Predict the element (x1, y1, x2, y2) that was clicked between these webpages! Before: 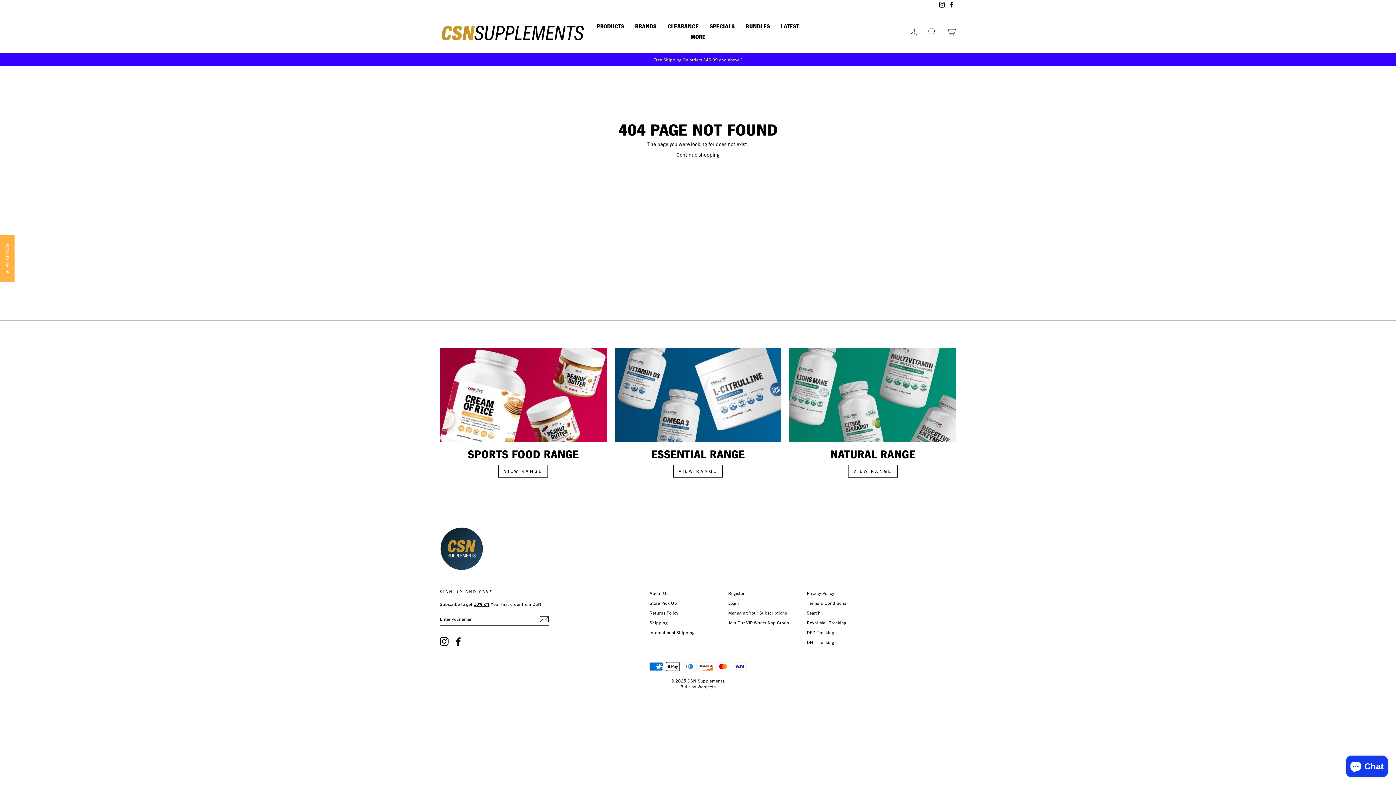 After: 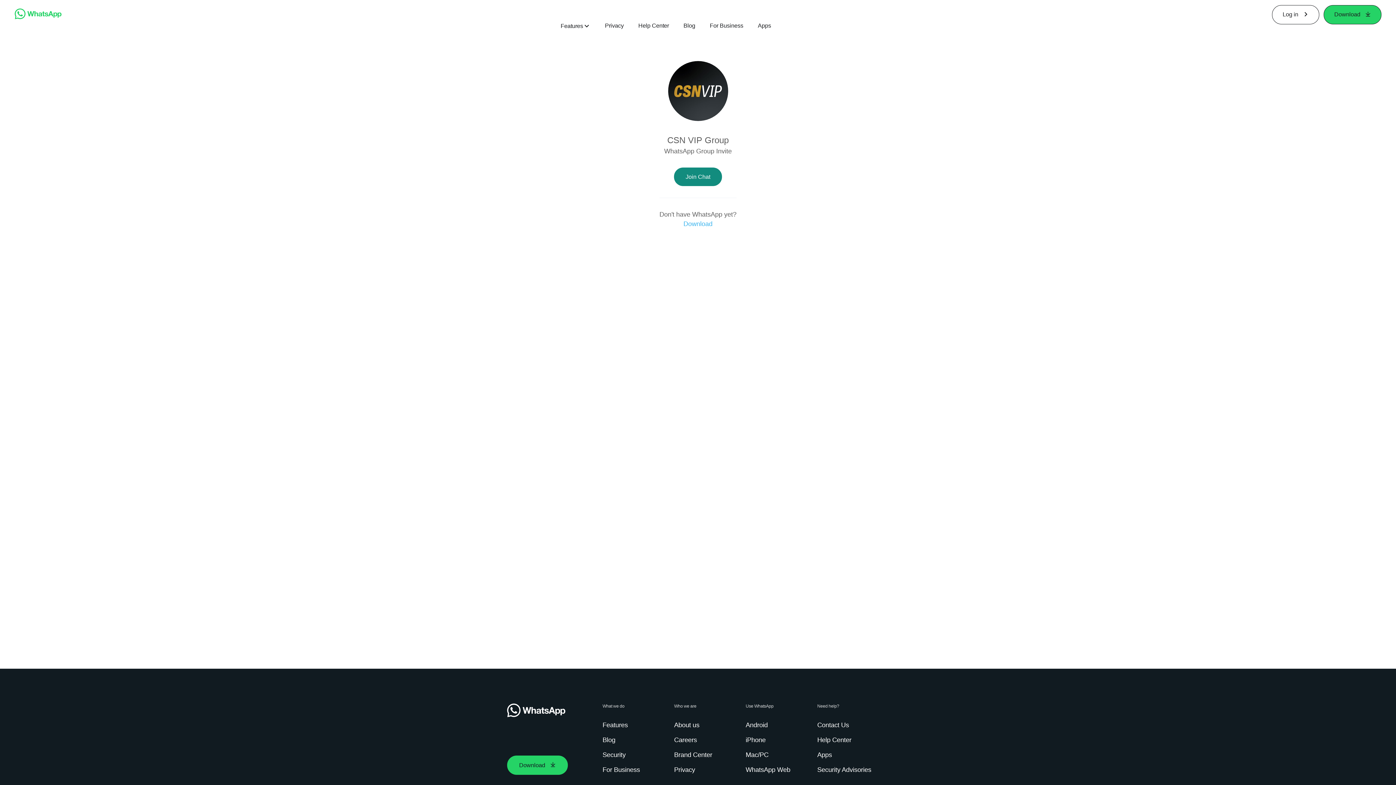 Action: label: Join Our VIP Whats App Group bbox: (728, 618, 789, 627)